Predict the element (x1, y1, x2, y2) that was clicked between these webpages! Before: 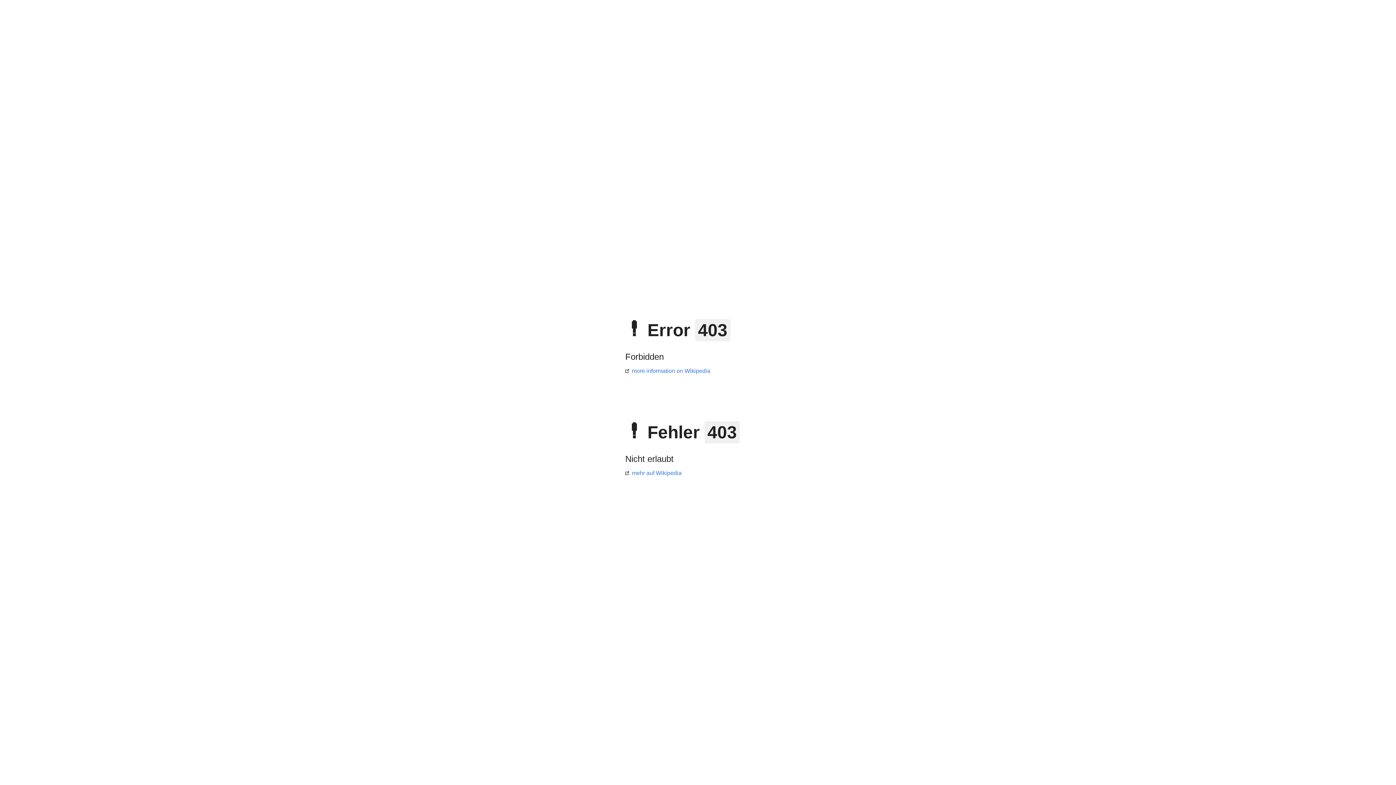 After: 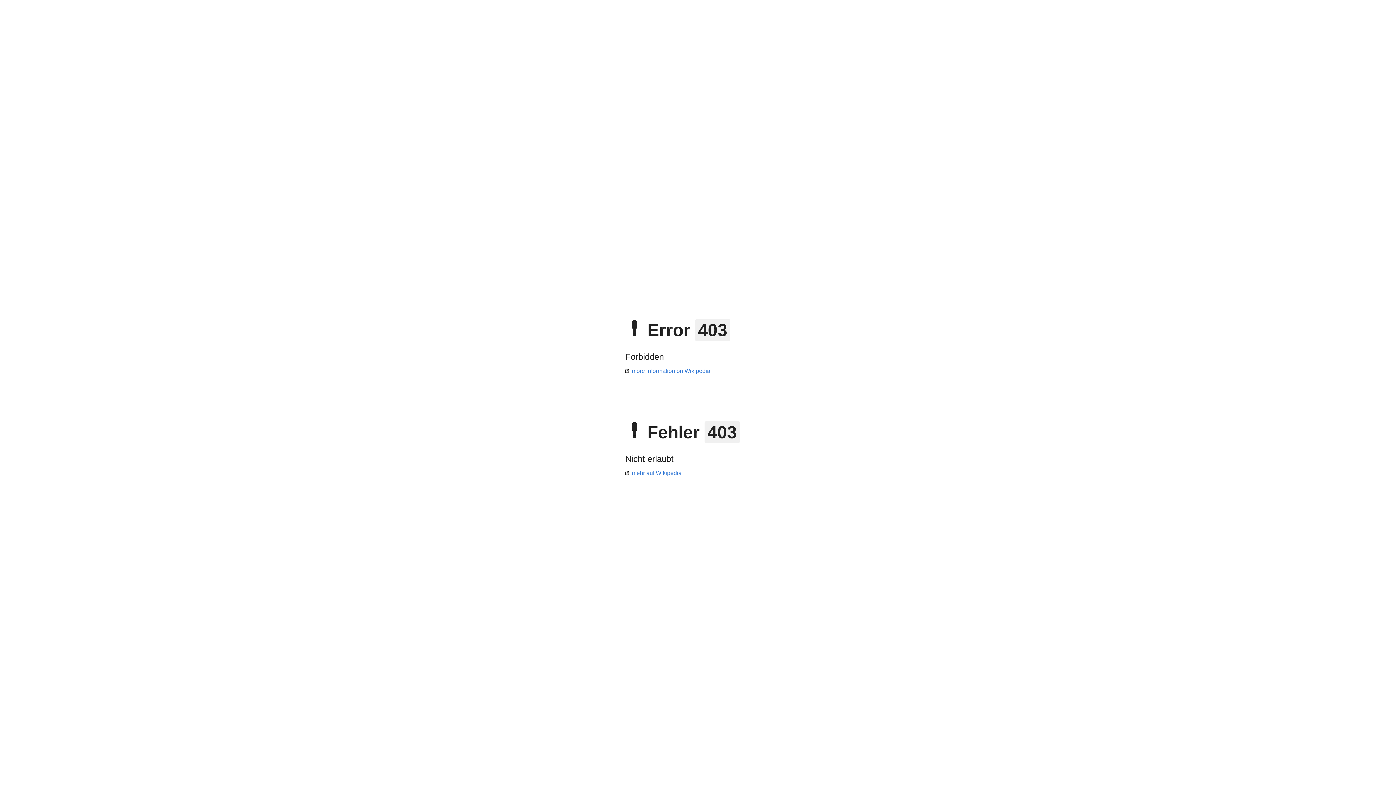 Action: bbox: (625, 470, 681, 476) label: mehr auf Wikipedia